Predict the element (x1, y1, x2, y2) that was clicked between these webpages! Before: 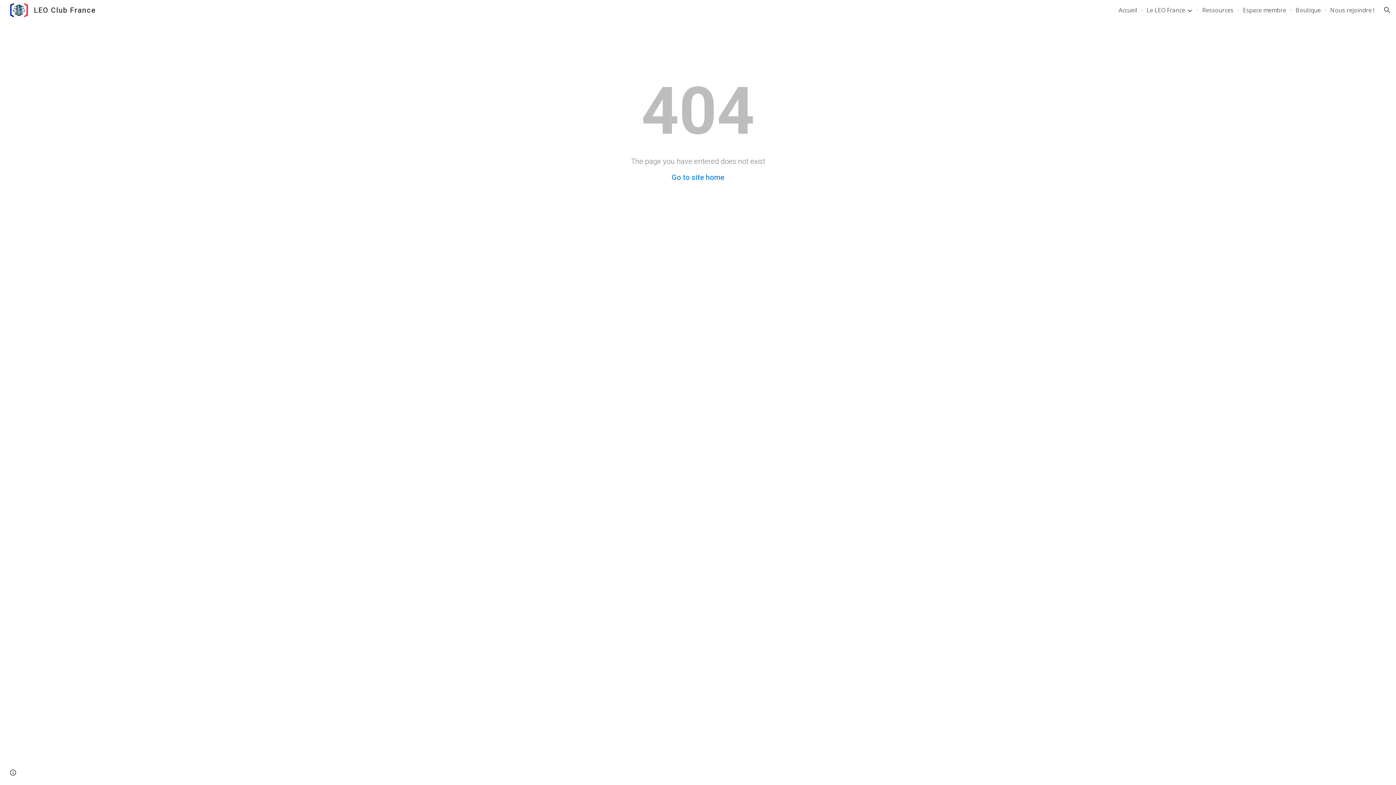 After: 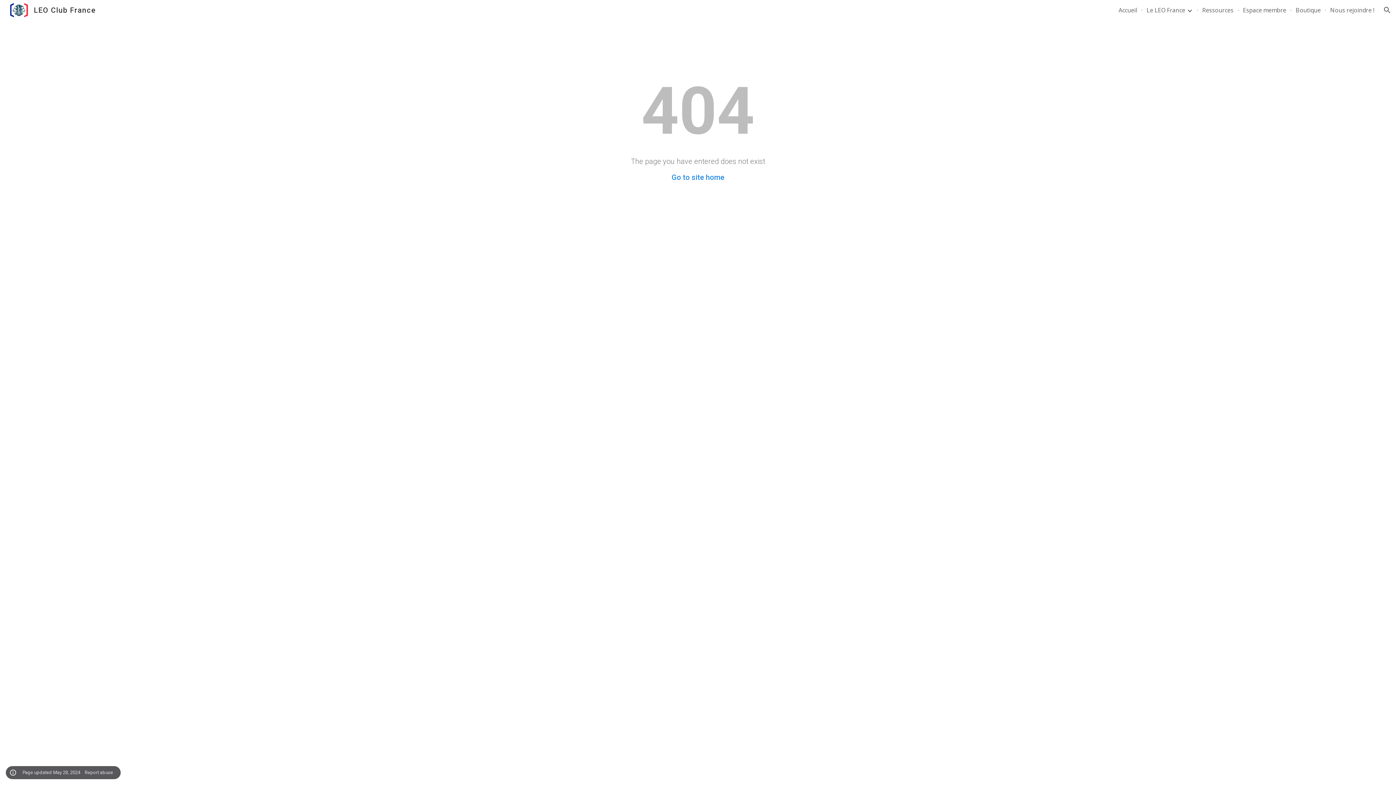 Action: label: Site actions bbox: (8, 768, 18, 778)